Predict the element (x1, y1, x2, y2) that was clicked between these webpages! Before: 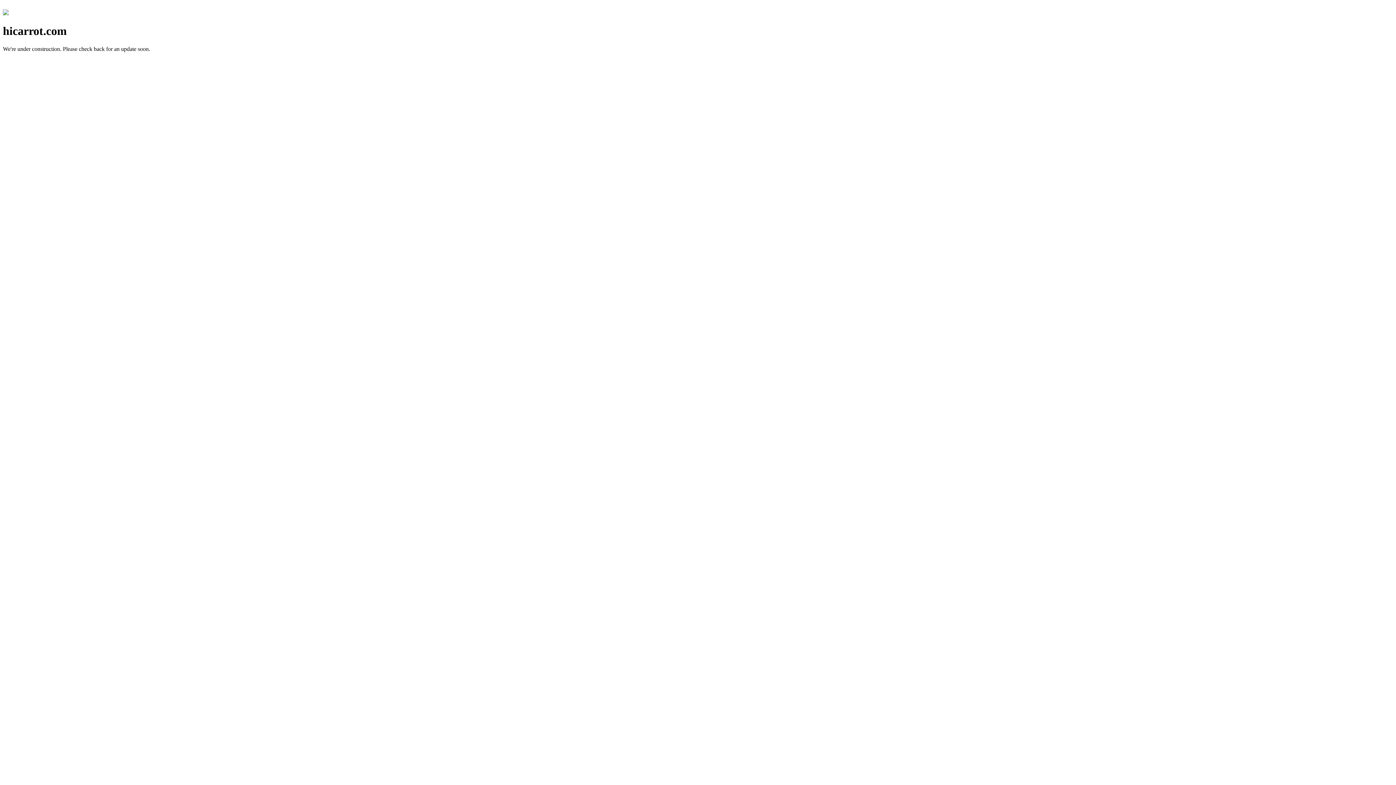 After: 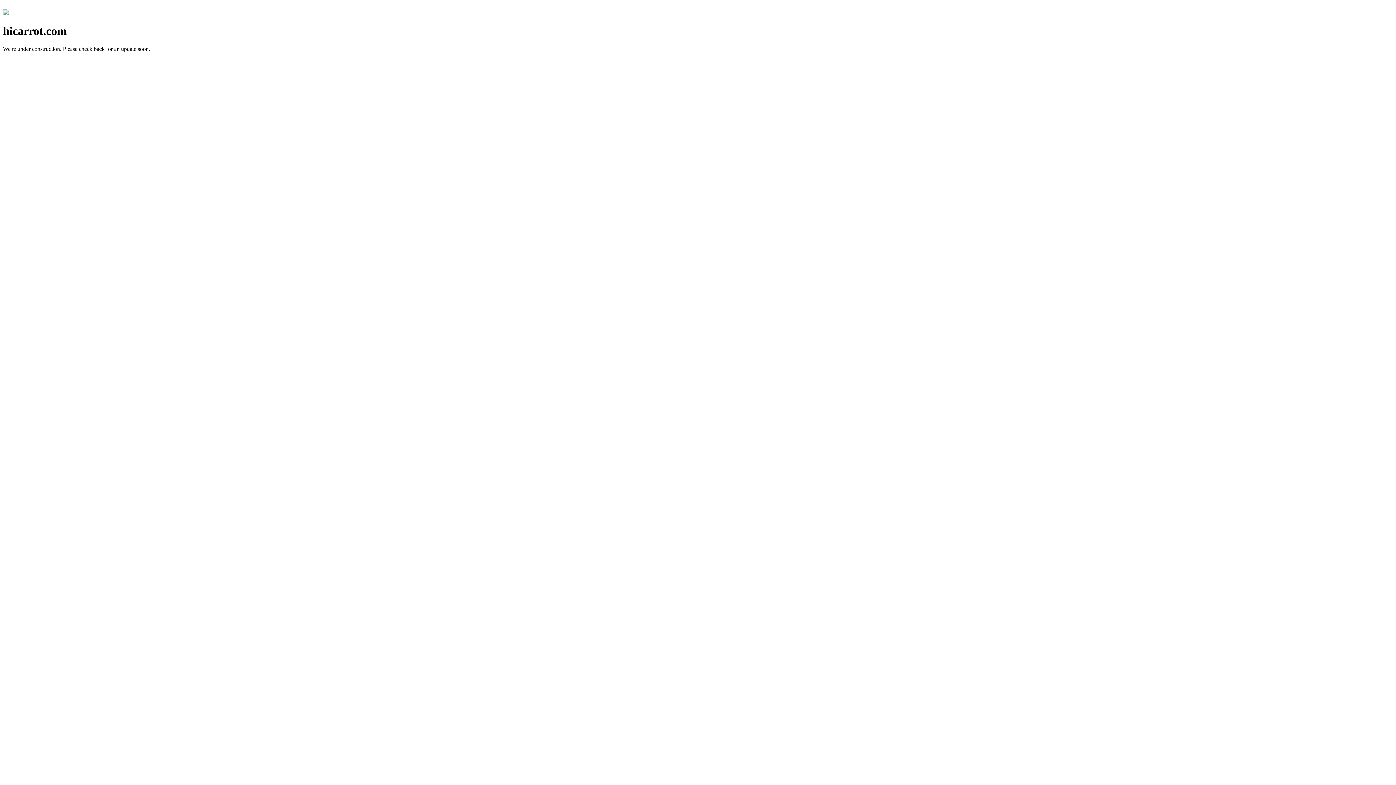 Action: bbox: (2, 10, 8, 16)